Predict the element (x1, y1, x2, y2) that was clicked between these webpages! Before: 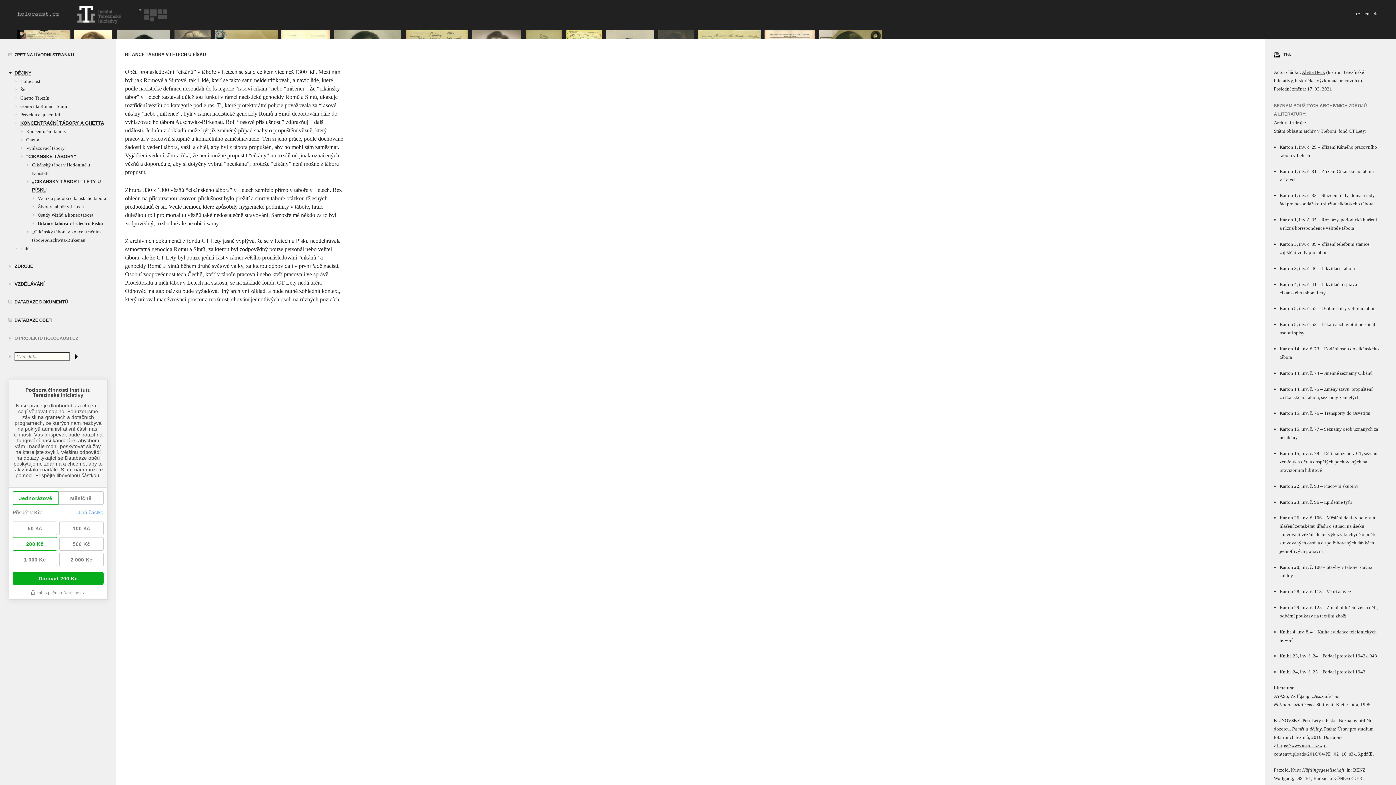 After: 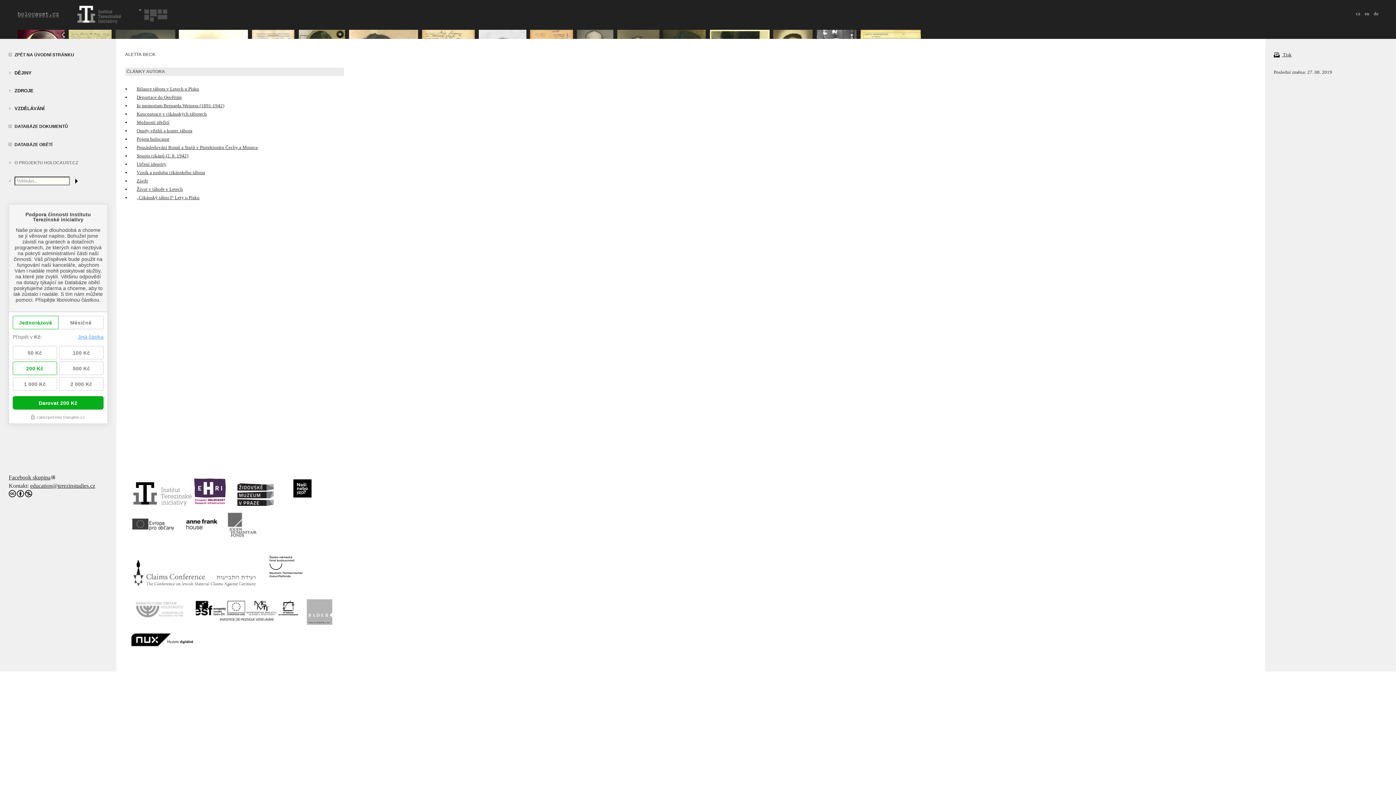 Action: bbox: (1302, 69, 1325, 74) label: Aletta Beck